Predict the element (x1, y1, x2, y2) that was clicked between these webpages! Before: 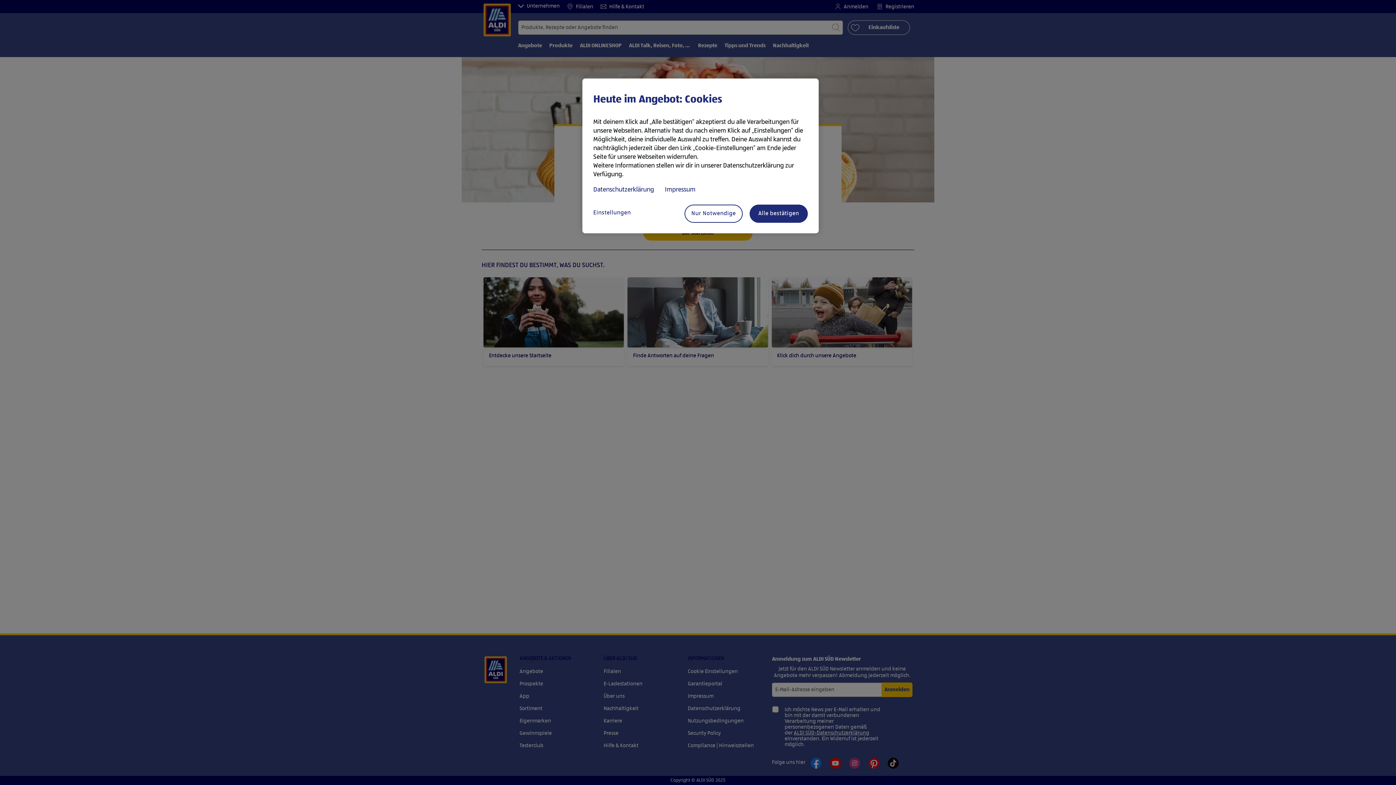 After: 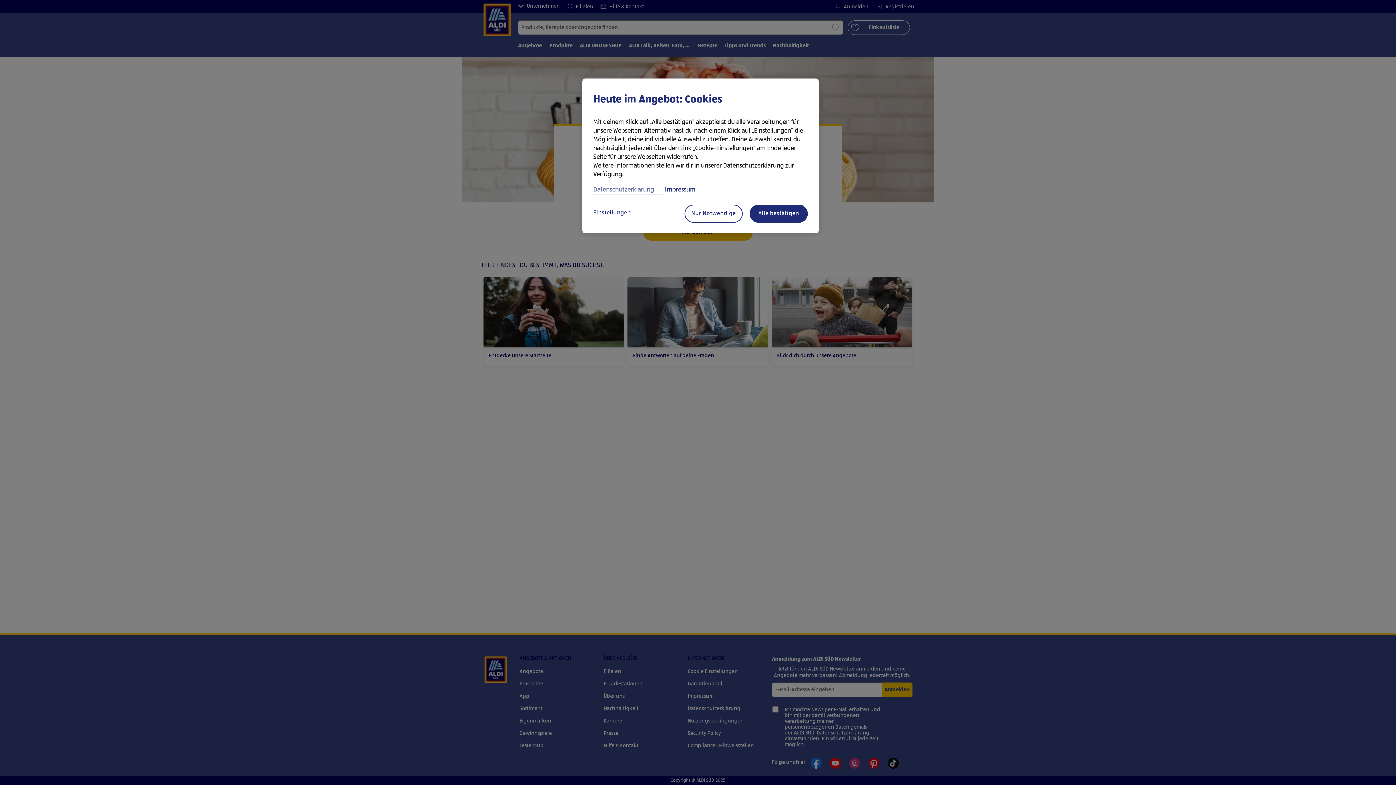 Action: bbox: (593, 185, 665, 194) label: Datenschutzerklärung, wird in neuer registerkarte geöffnet